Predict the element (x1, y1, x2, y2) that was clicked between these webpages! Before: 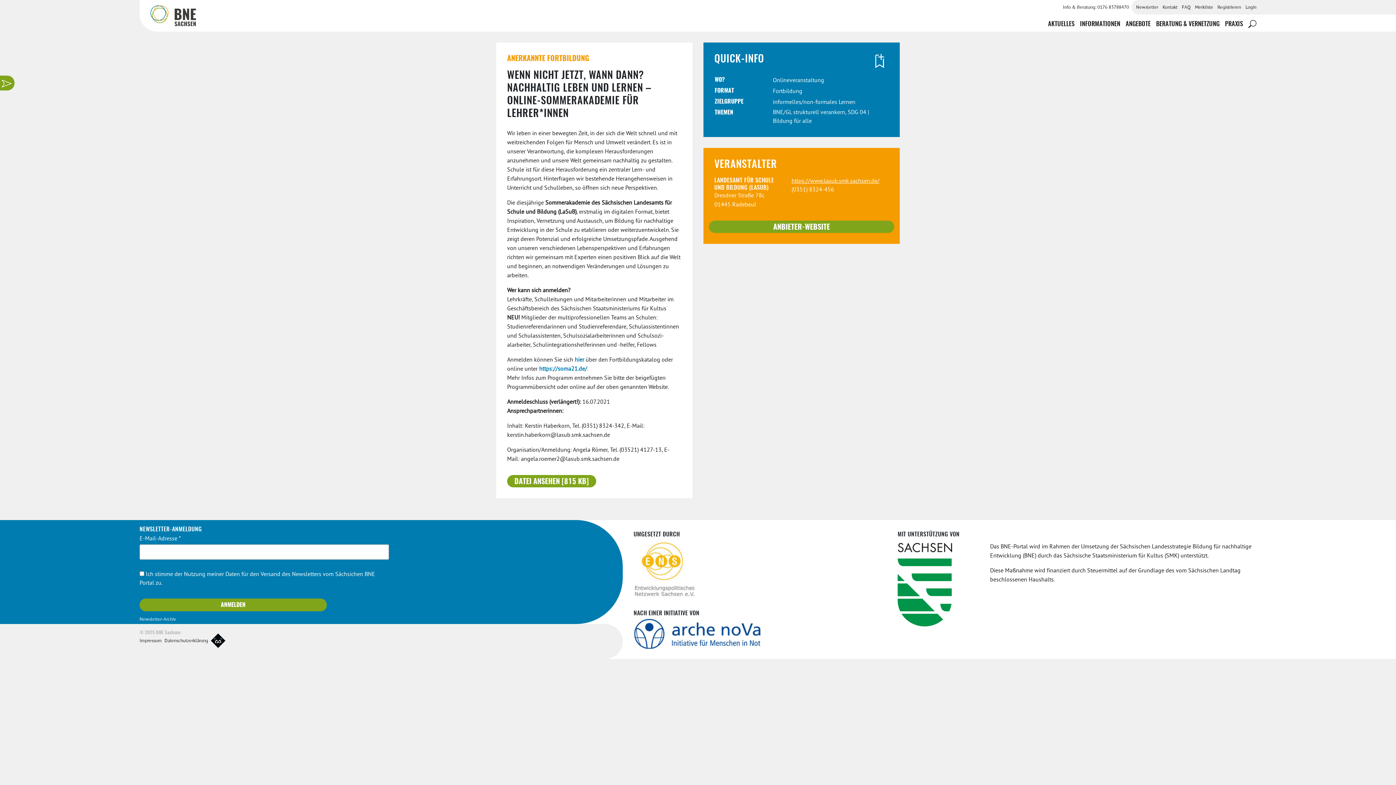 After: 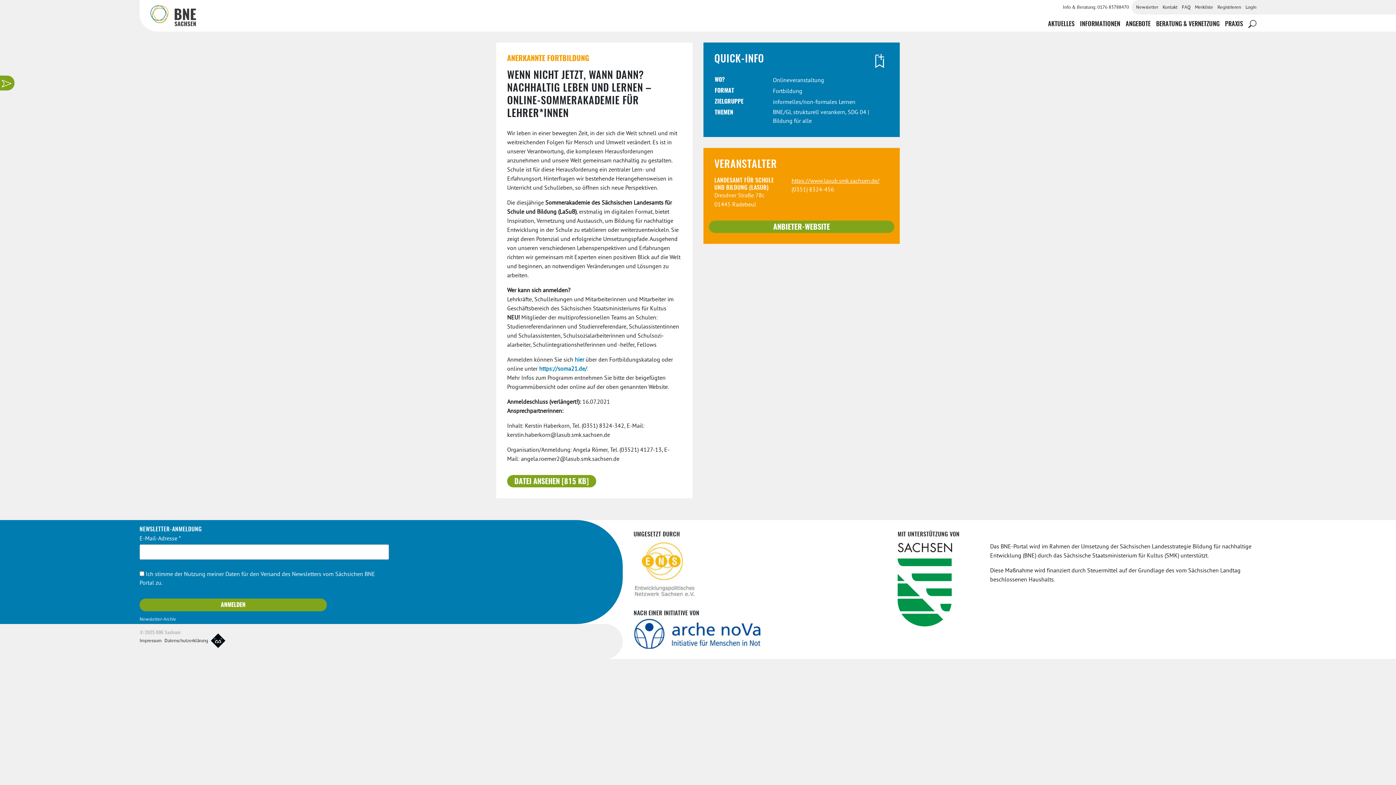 Action: bbox: (139, 616, 176, 622) label: Newsletter-Archiv